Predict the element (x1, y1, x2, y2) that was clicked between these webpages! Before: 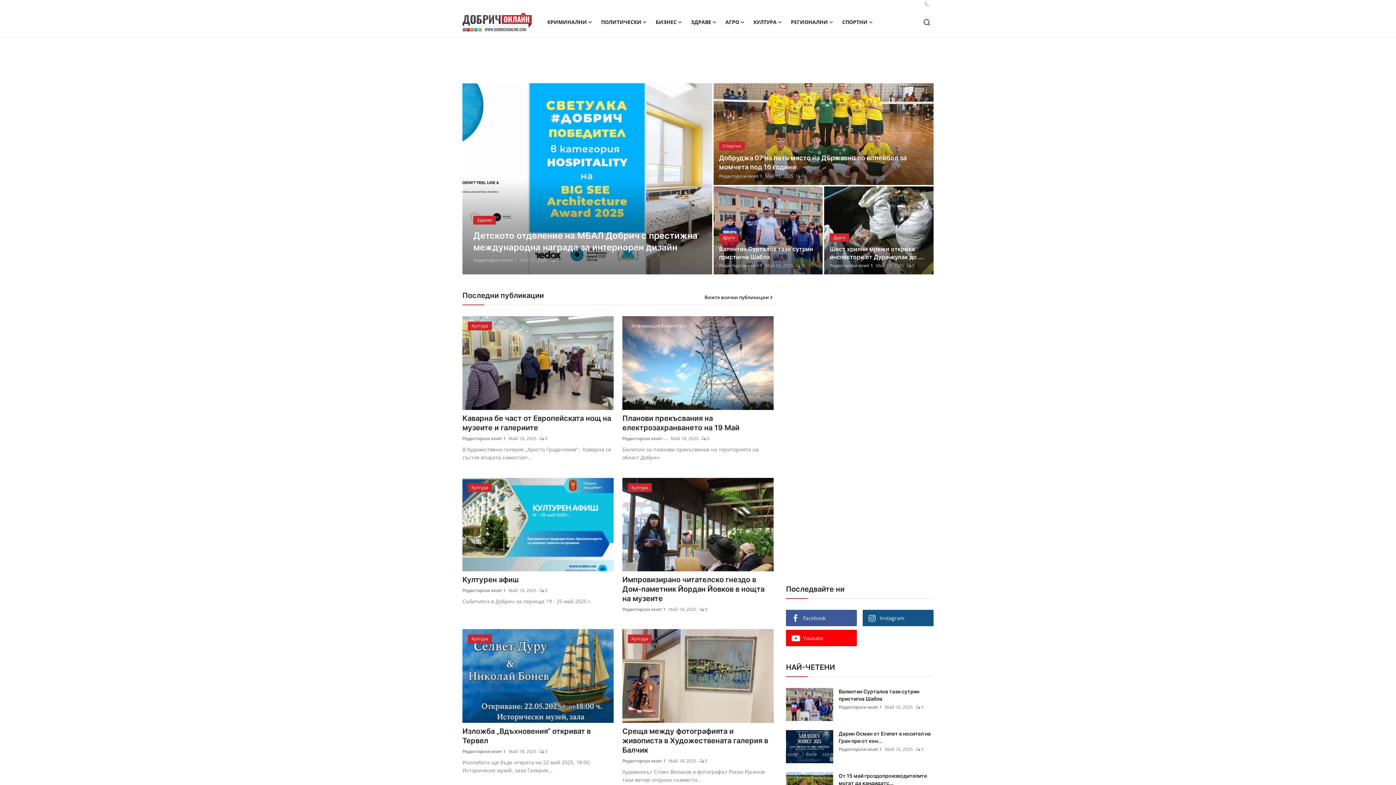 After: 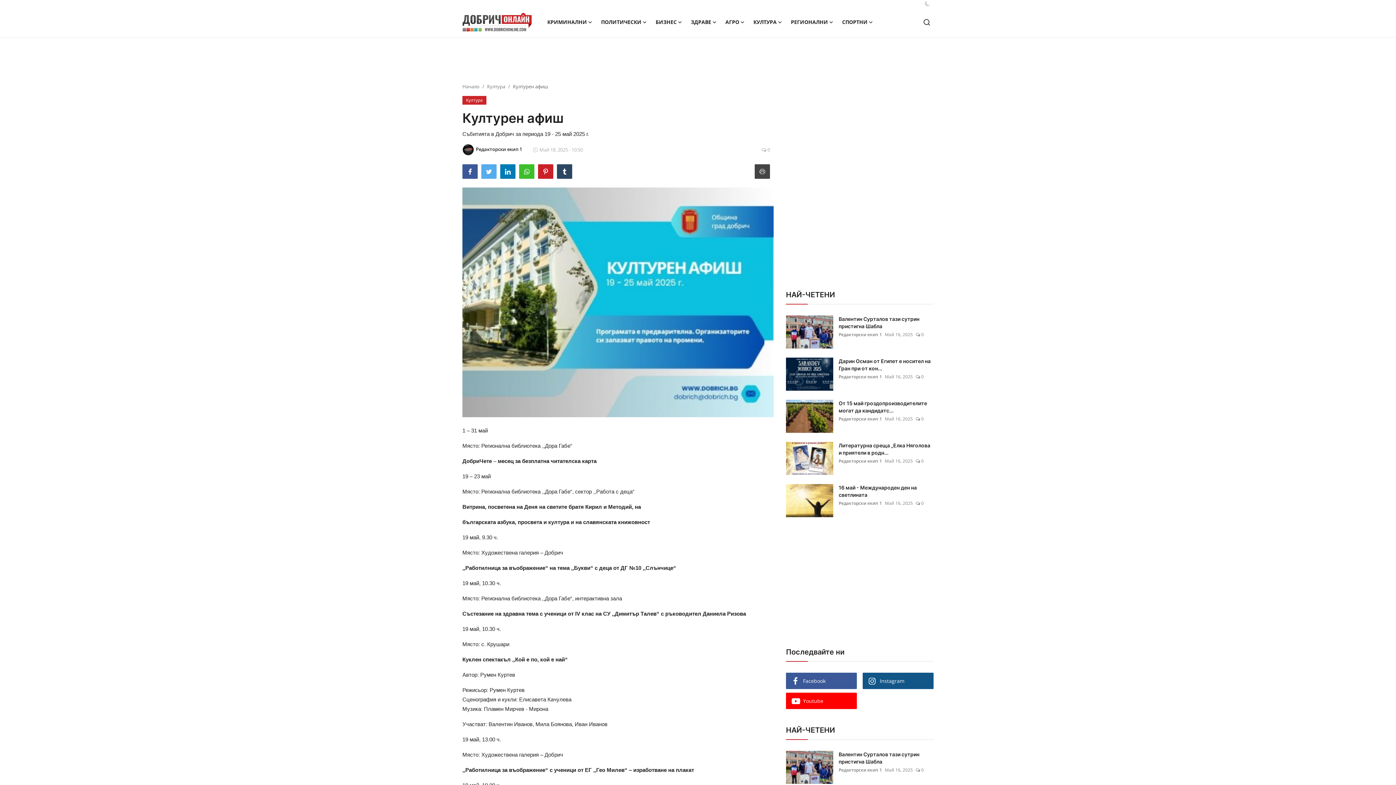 Action: bbox: (462, 83, 712, 274) label: post